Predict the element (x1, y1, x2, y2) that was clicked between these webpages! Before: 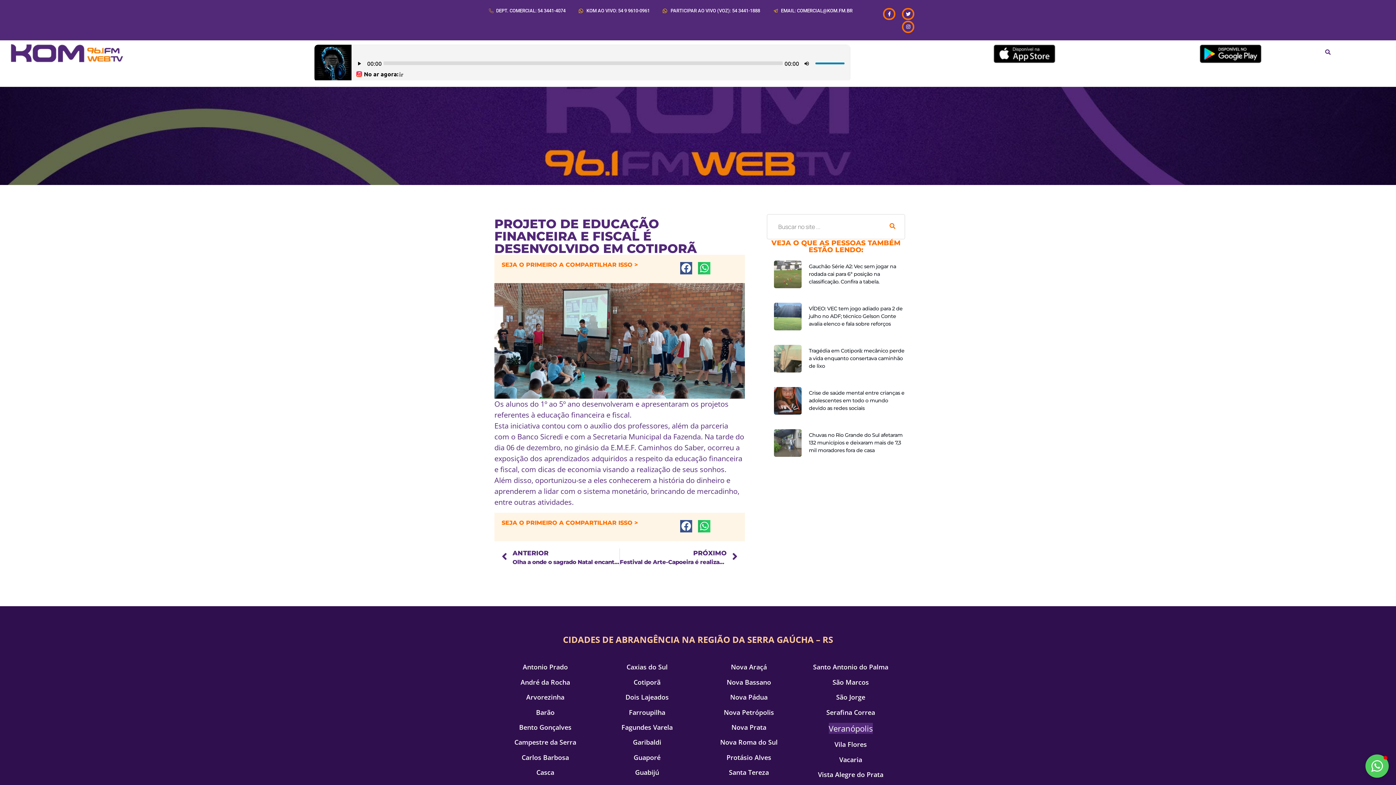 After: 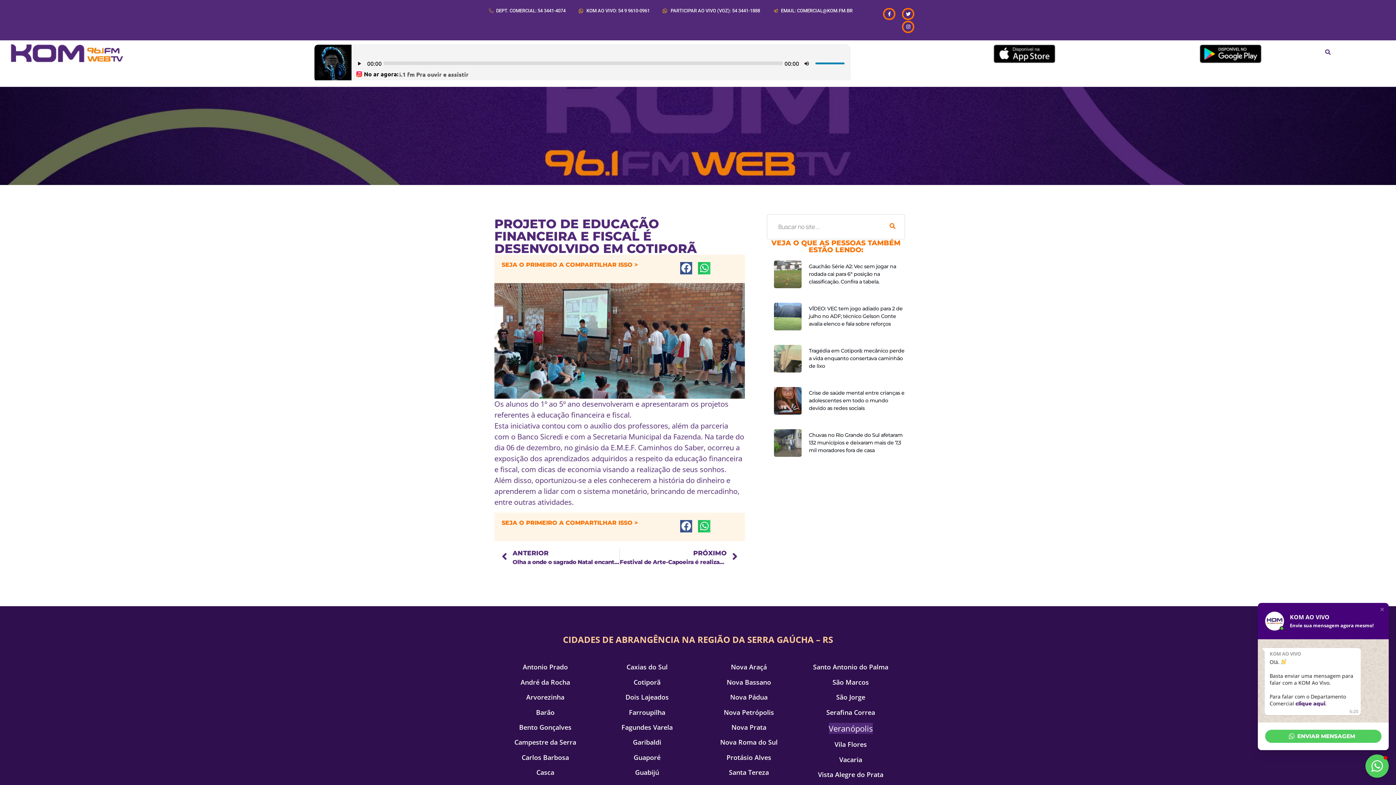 Action: bbox: (1365, 754, 1389, 778)